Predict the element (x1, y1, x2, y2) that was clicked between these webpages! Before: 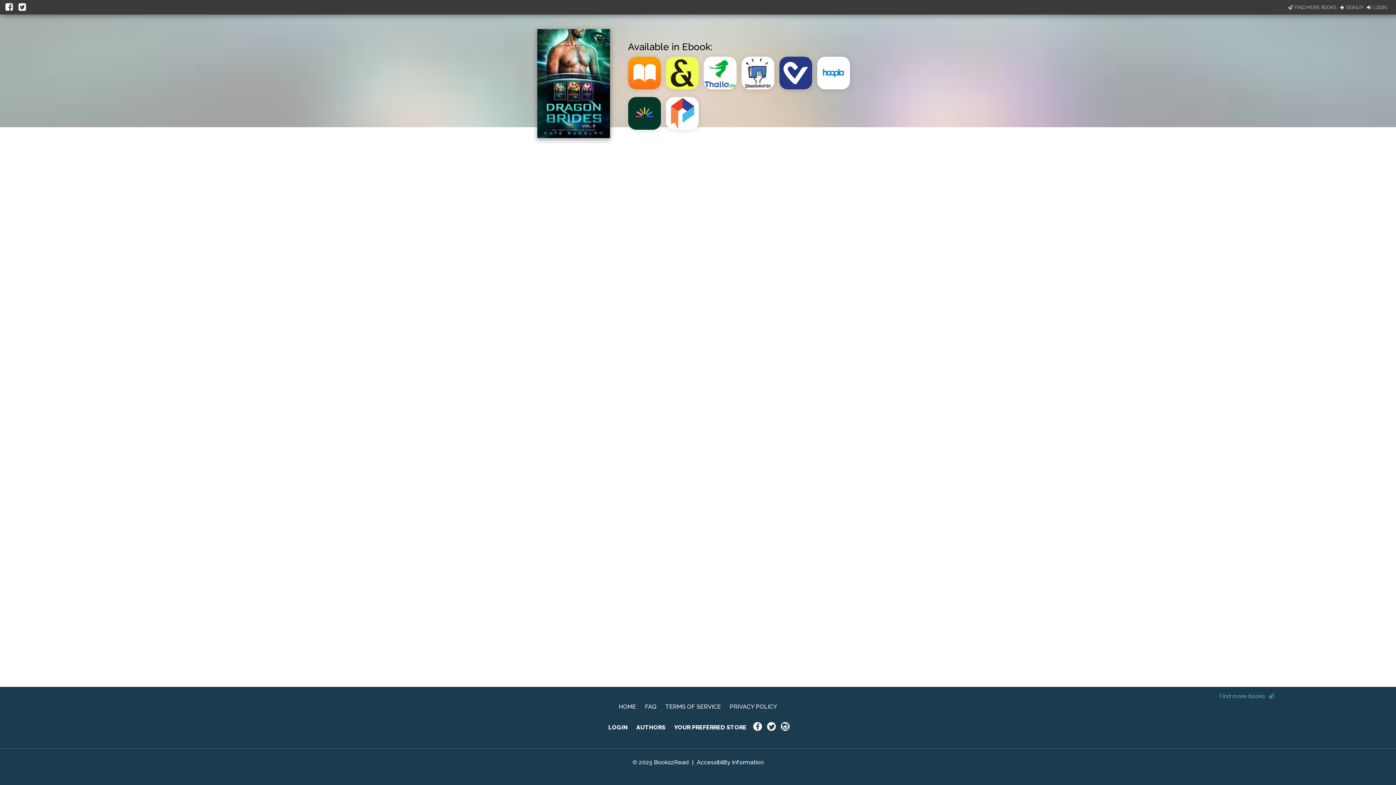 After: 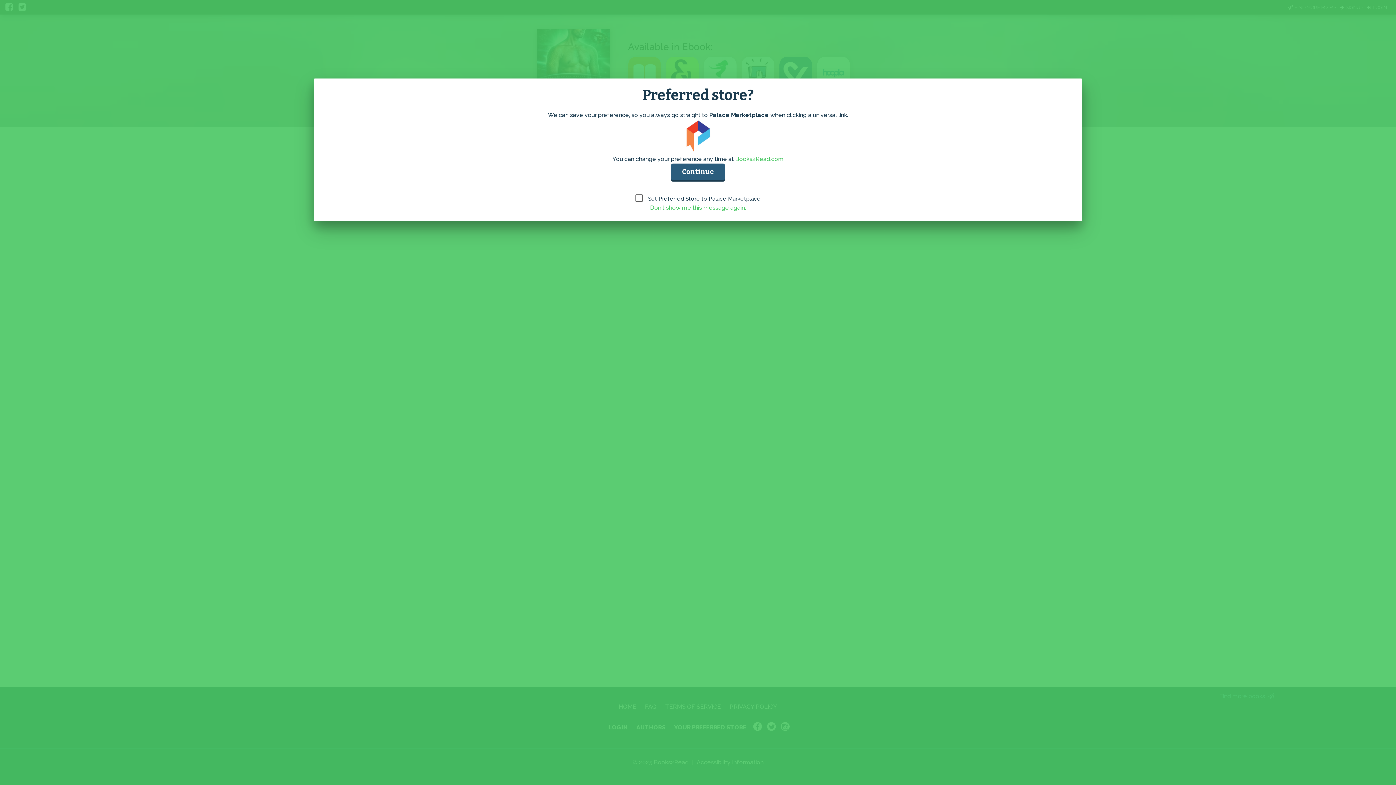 Action: bbox: (666, 126, 703, 133)